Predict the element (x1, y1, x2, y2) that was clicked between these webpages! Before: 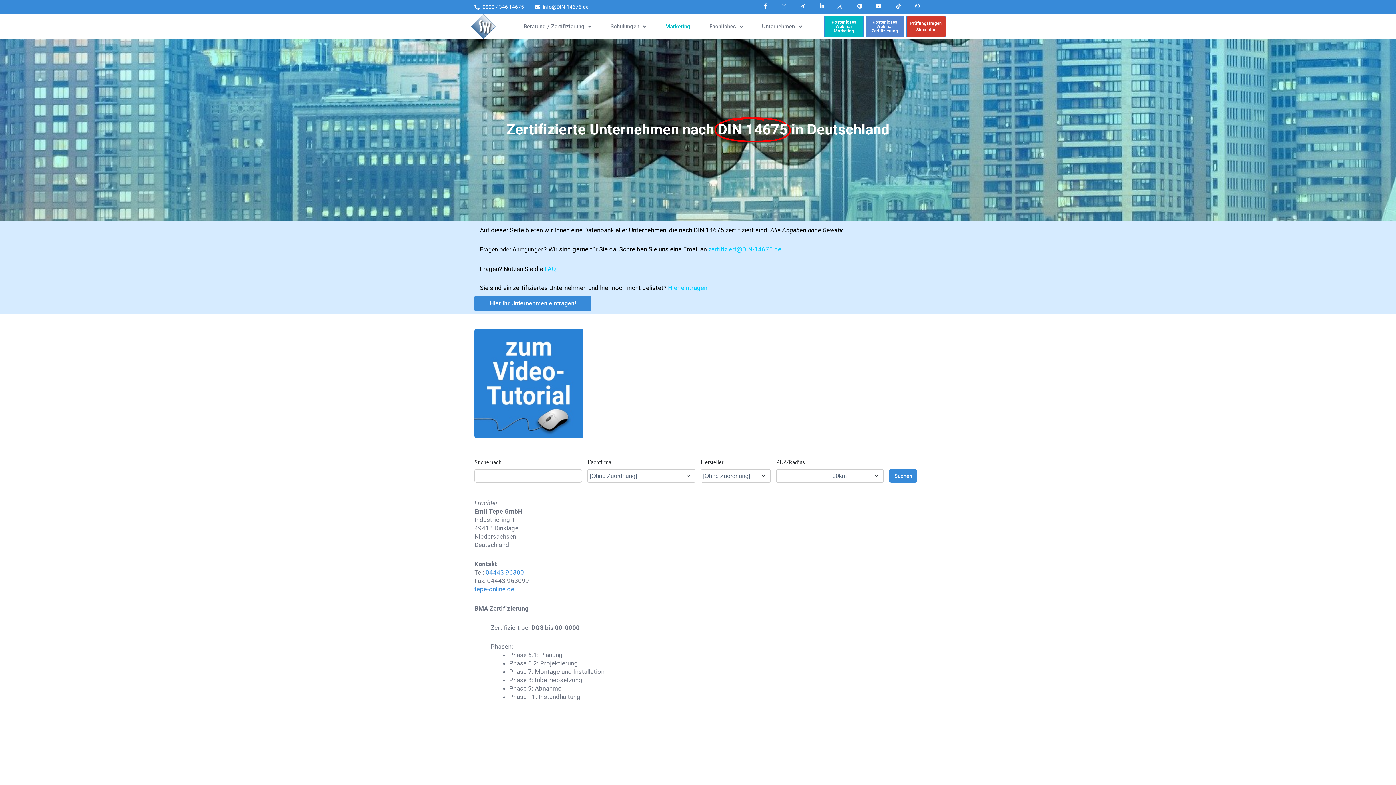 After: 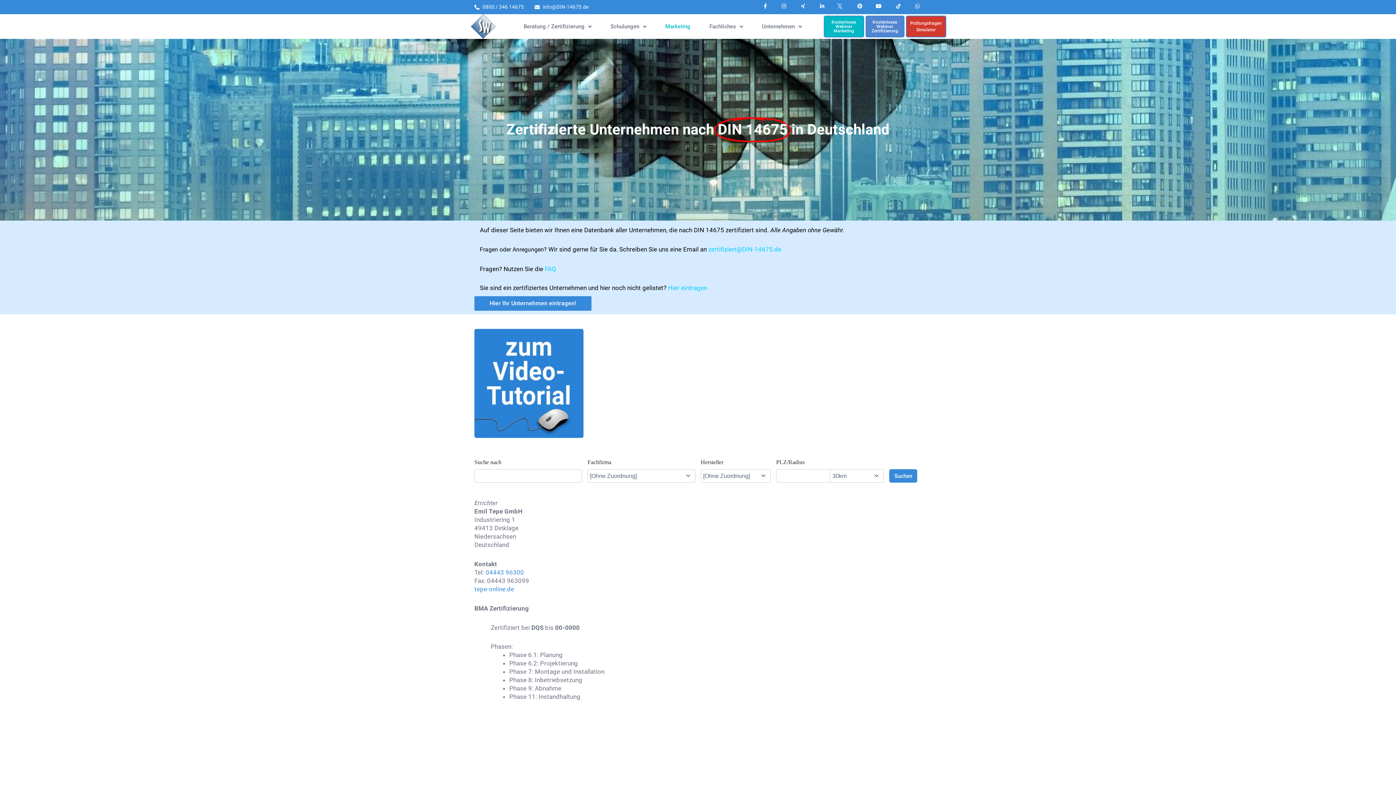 Action: bbox: (534, 3, 588, 10) label: info@DIN-14675.de